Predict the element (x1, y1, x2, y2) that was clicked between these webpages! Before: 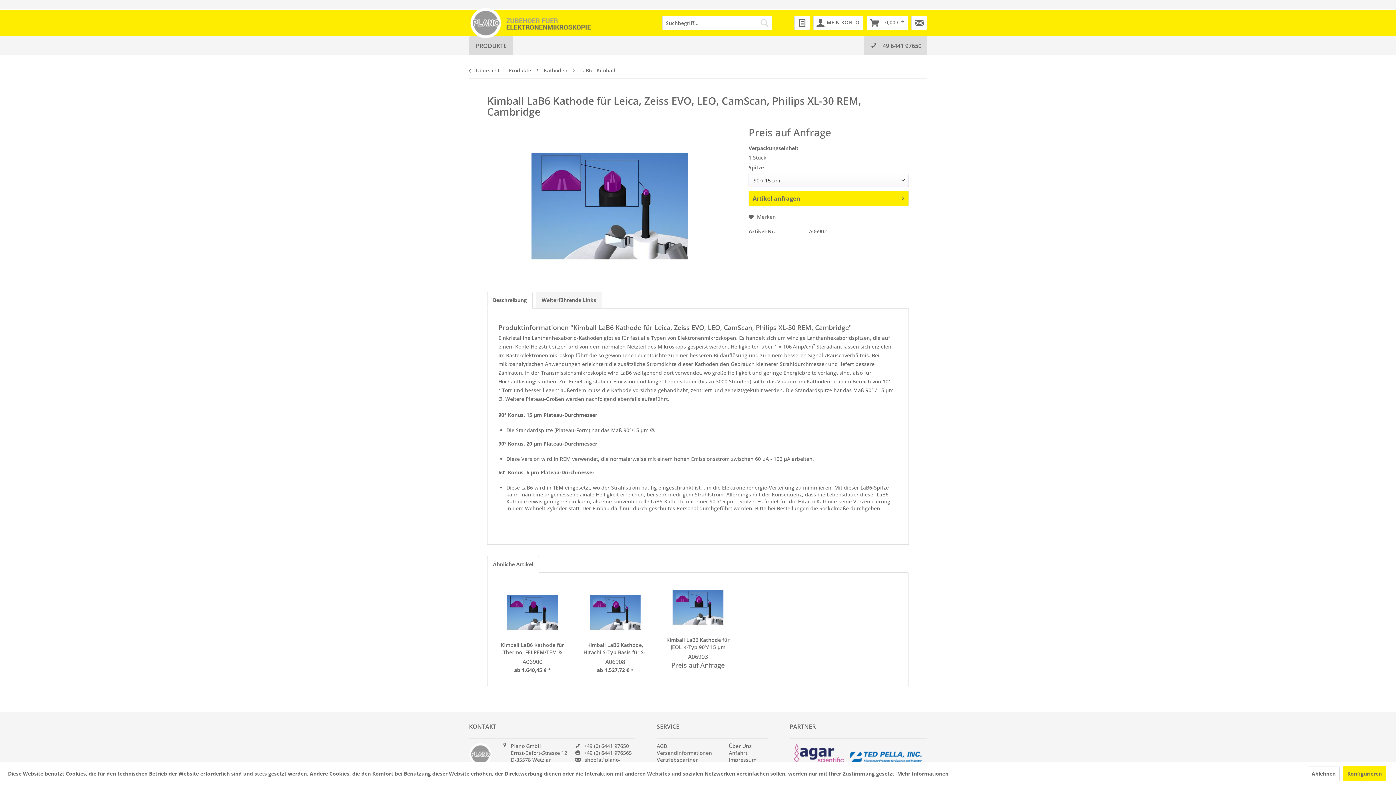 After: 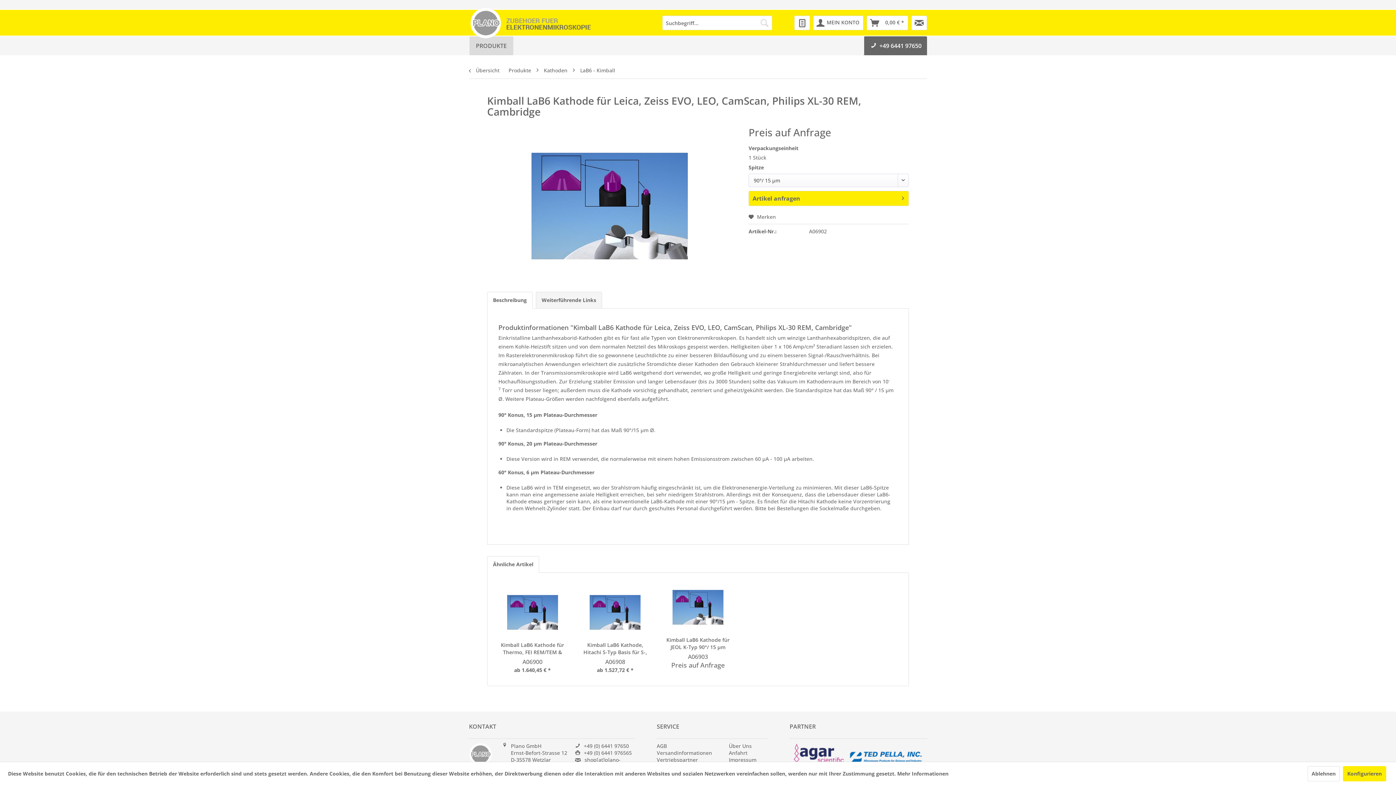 Action: bbox: (864, 36, 927, 55) label:   +49 6441 97650